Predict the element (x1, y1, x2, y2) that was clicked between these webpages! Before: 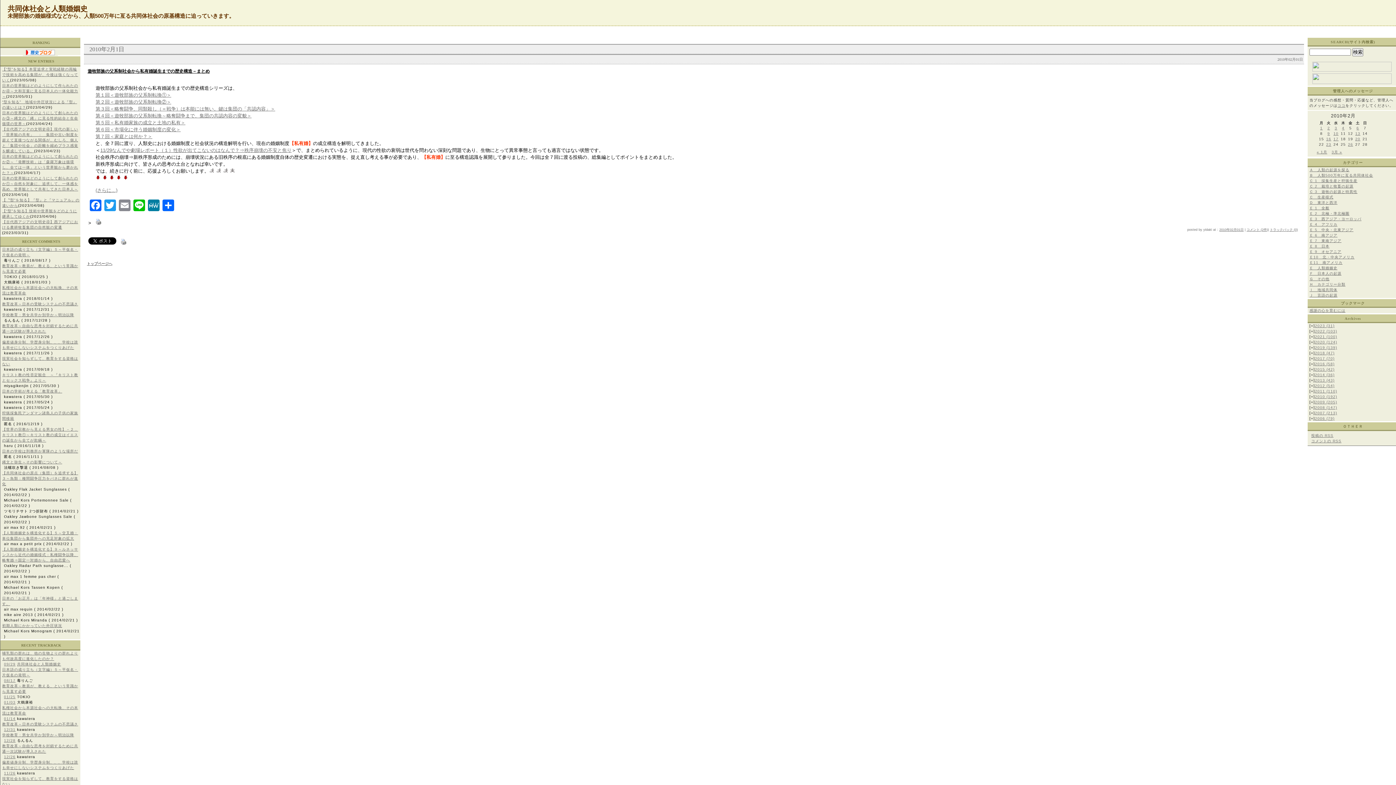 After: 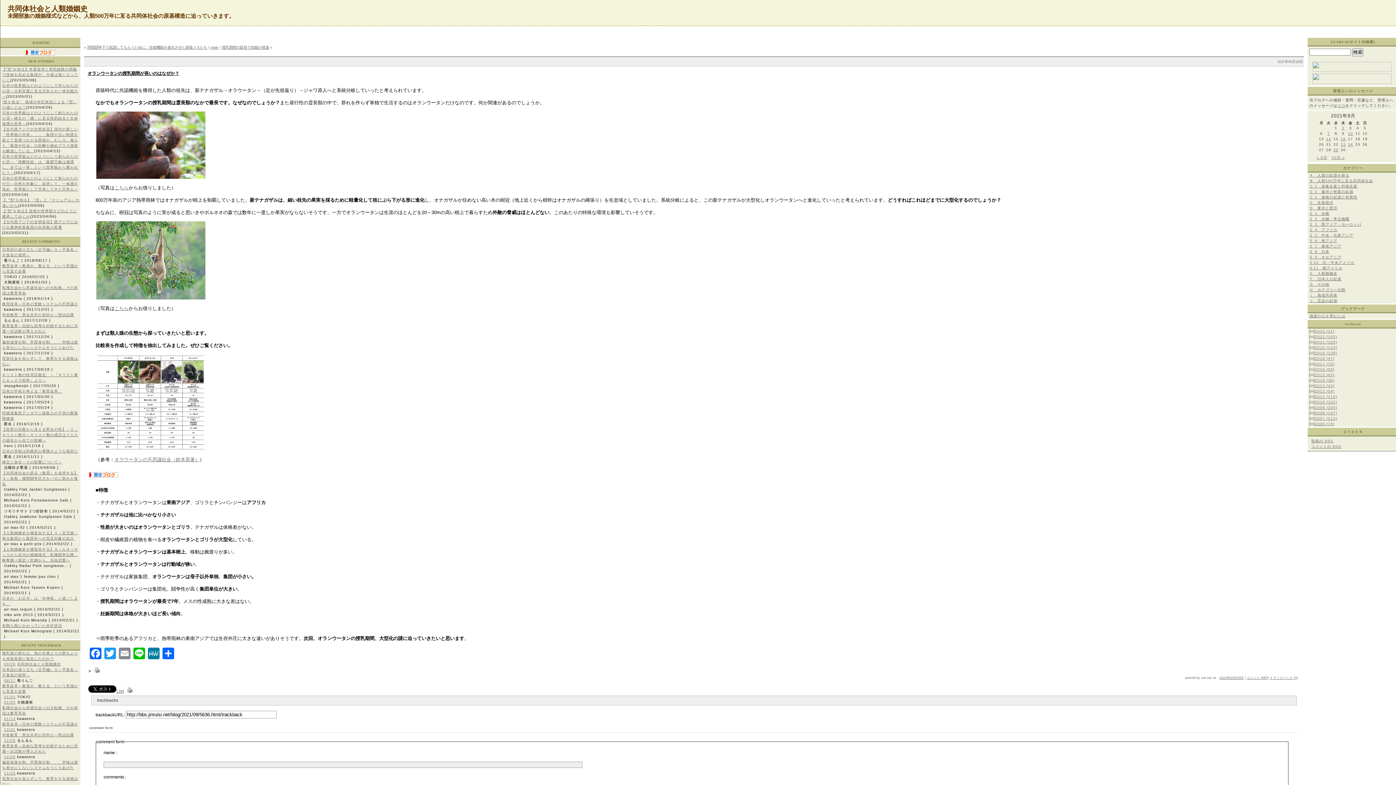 Action: bbox: (17, 662, 61, 666) label: 共同体社会と人類婚姻史